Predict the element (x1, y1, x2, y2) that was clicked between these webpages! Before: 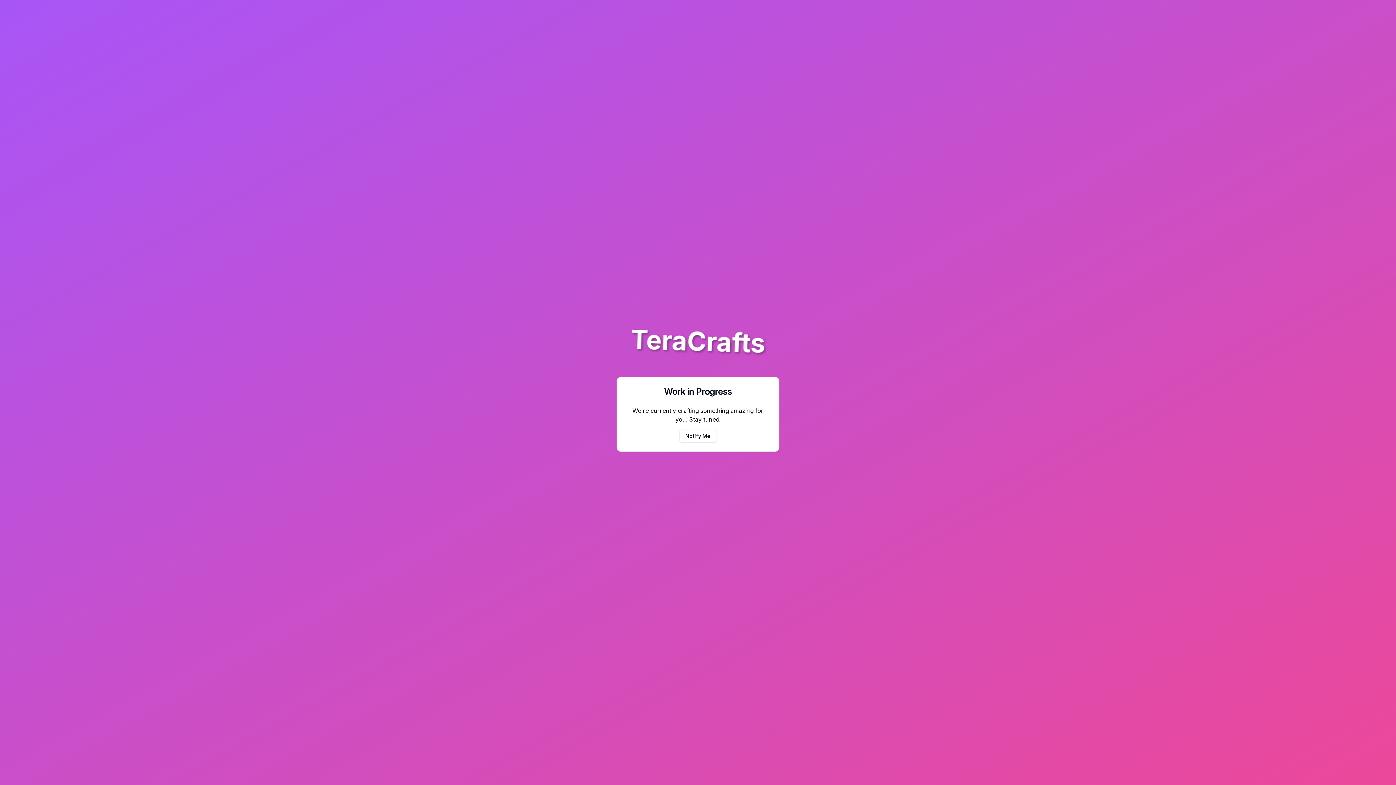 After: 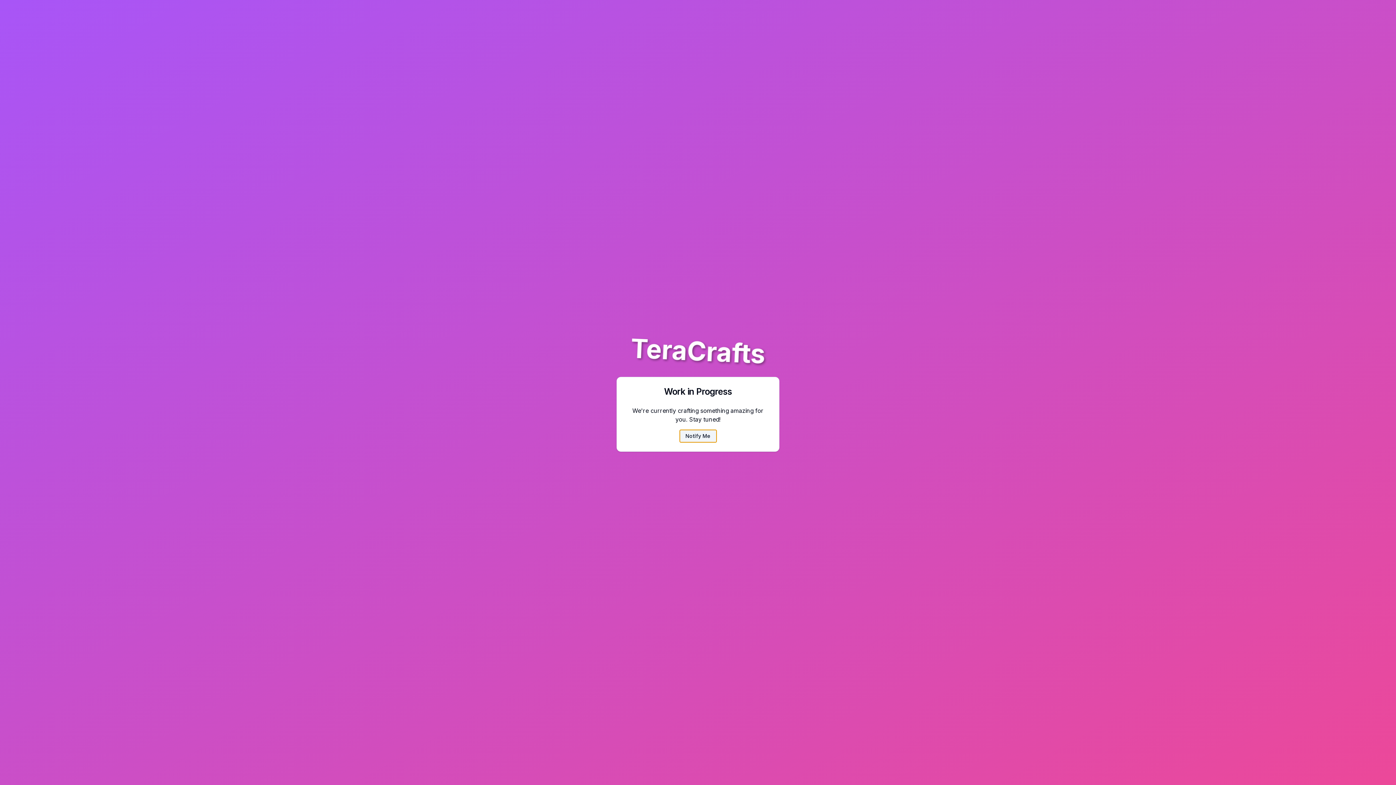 Action: label: Notify Me bbox: (679, 429, 716, 442)